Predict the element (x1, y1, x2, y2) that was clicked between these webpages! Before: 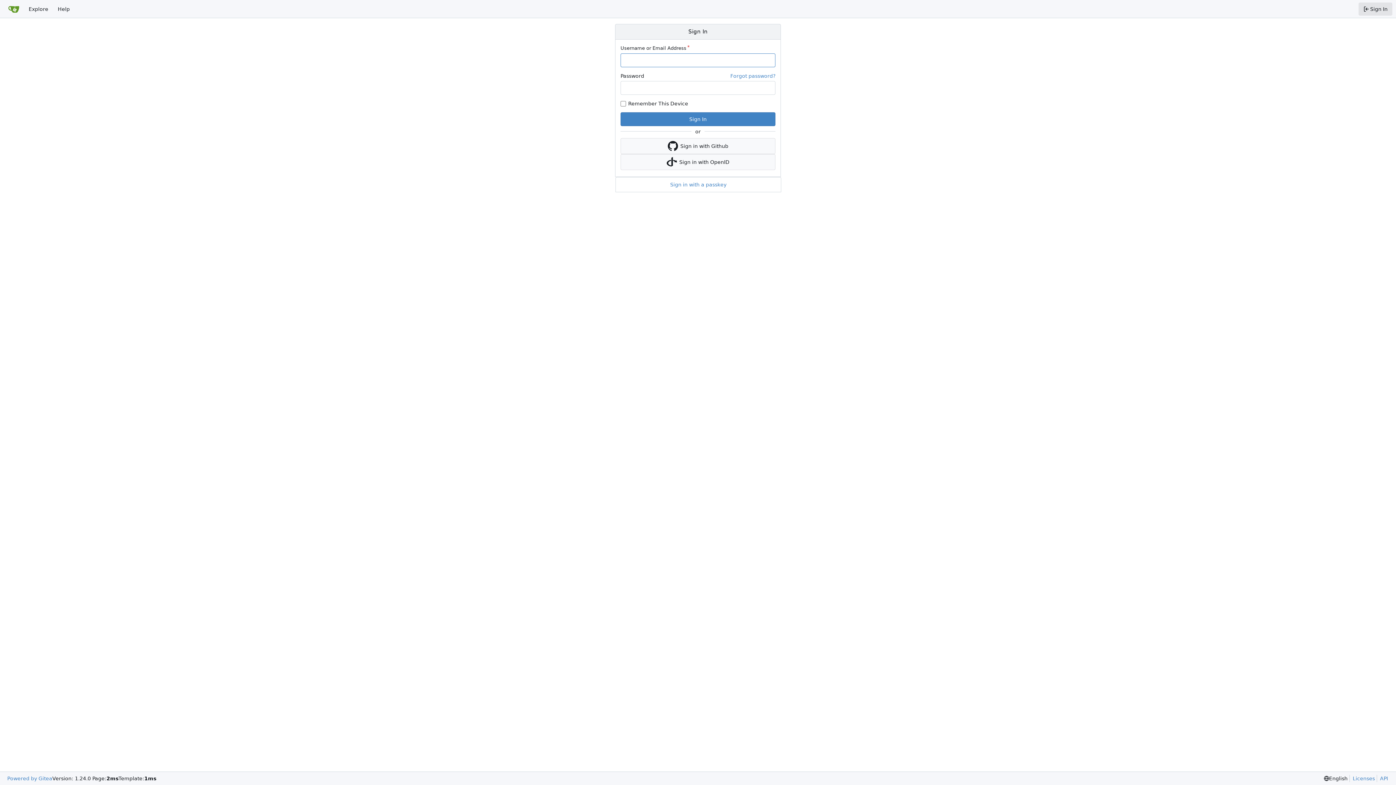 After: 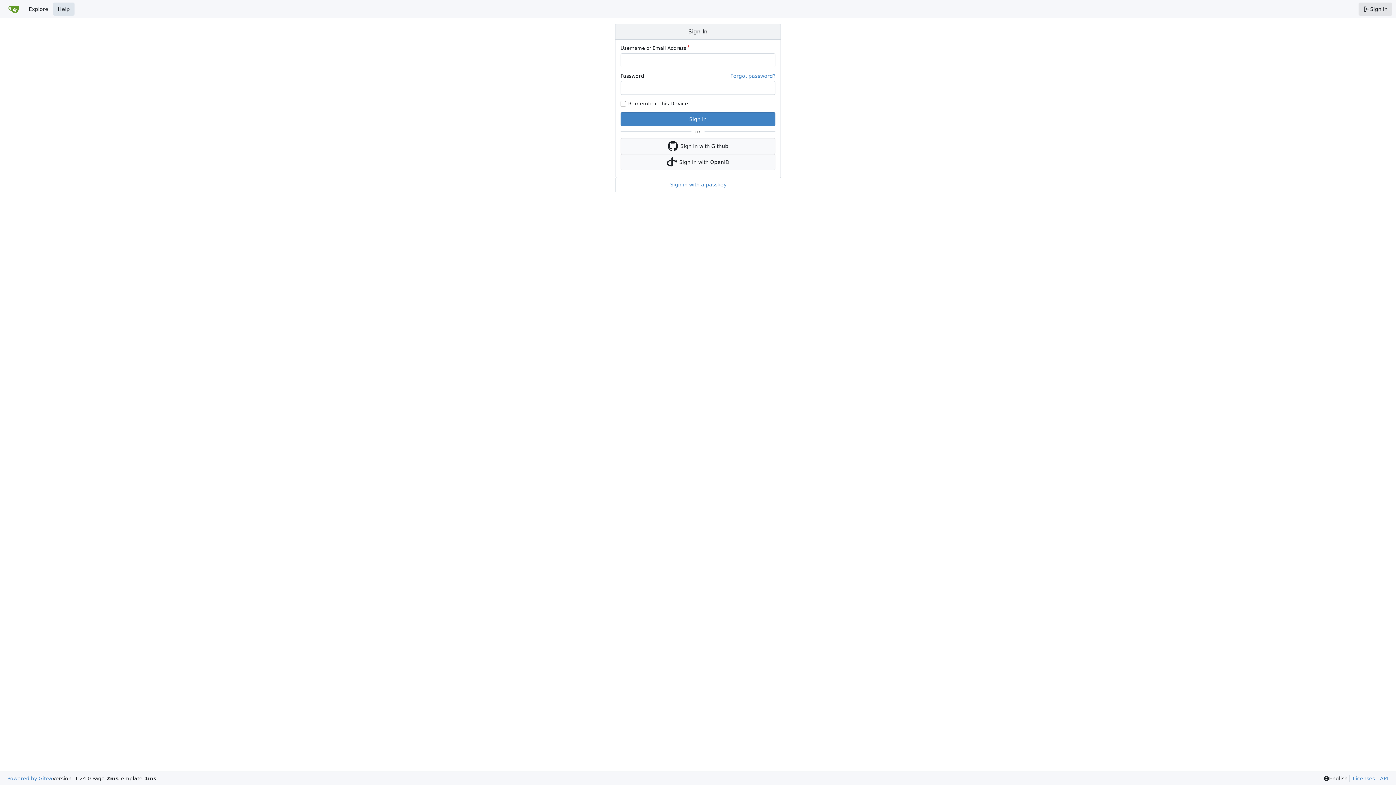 Action: label: Help bbox: (53, 2, 74, 15)